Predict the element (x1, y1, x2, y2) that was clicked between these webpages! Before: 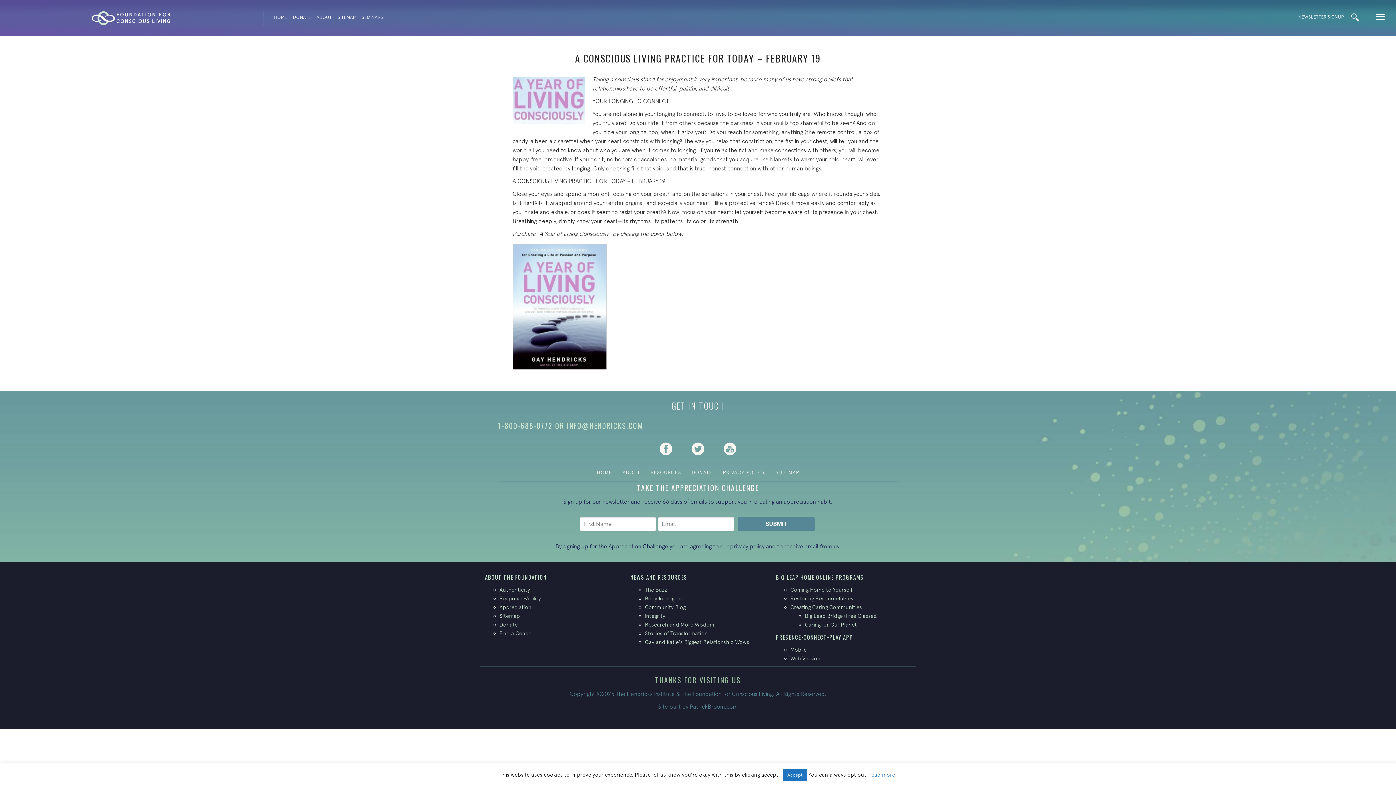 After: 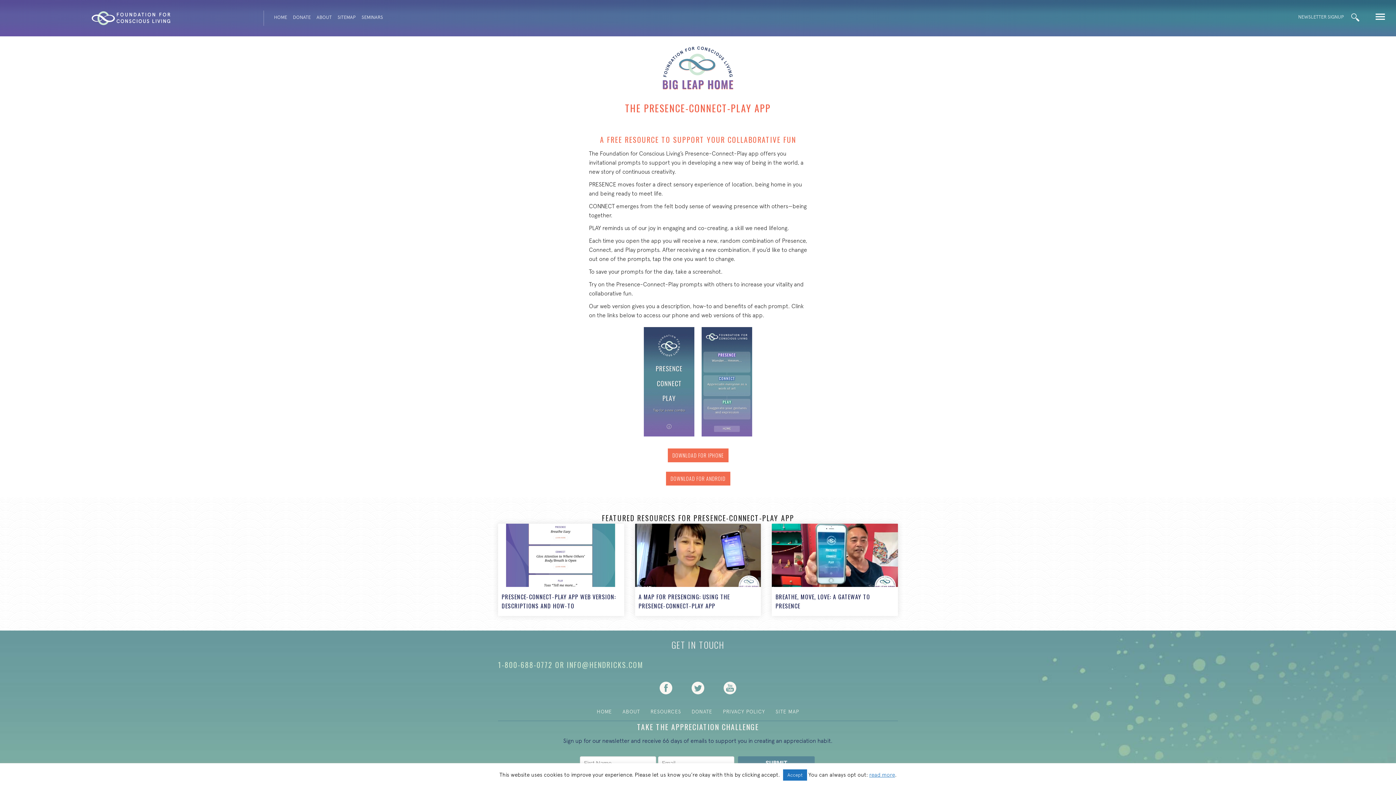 Action: label: Mobile bbox: (790, 646, 806, 653)